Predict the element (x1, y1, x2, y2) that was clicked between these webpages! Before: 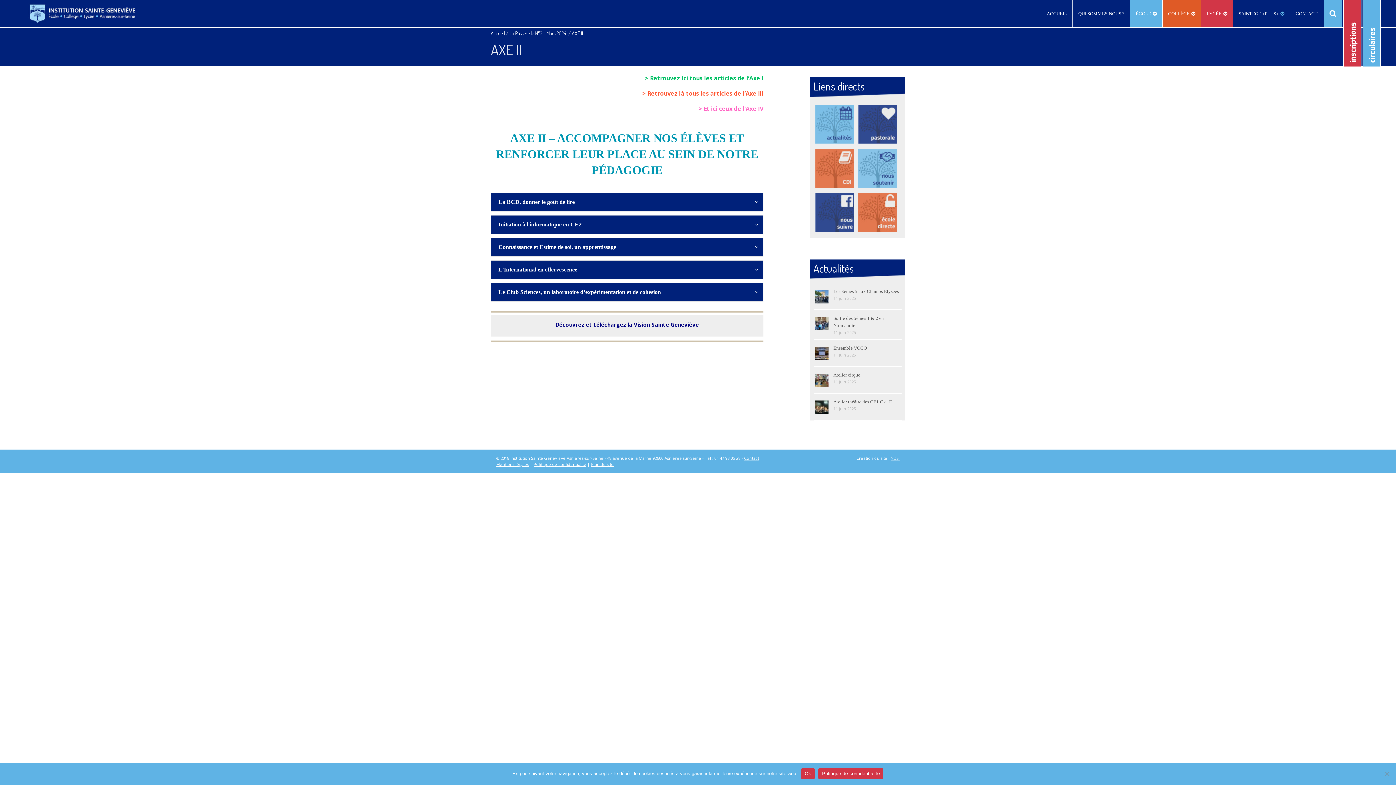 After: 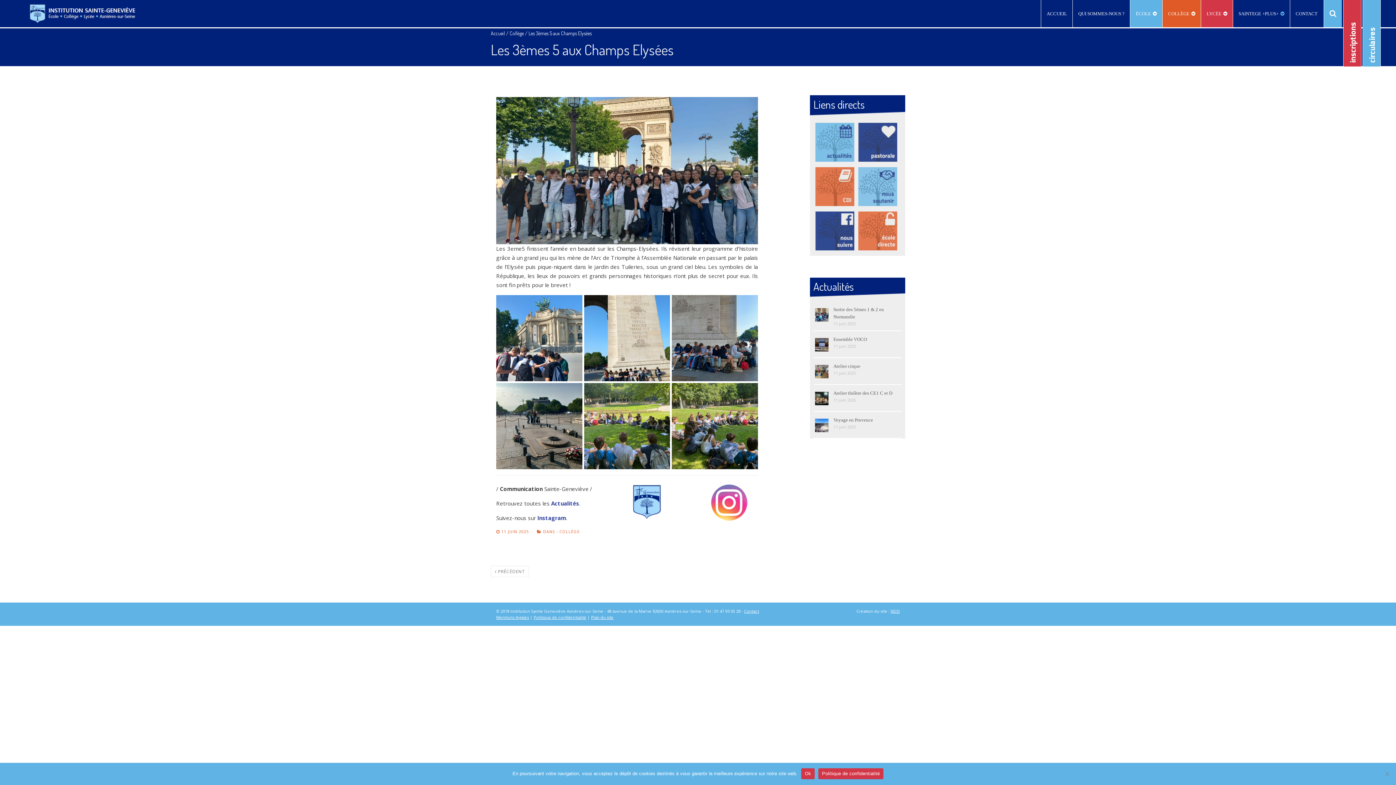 Action: bbox: (833, 288, 899, 294) label: Les 3èmes 5 aux Champs Elysées